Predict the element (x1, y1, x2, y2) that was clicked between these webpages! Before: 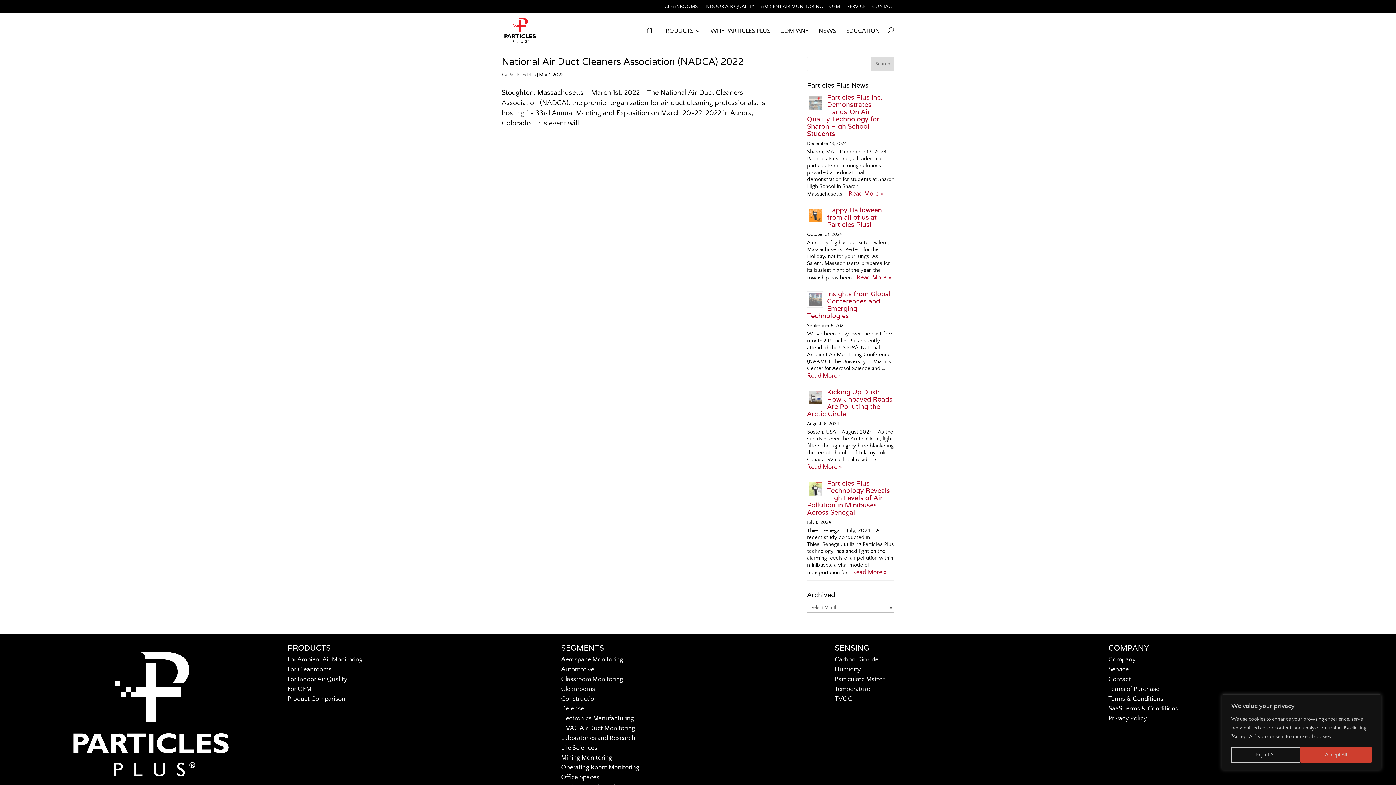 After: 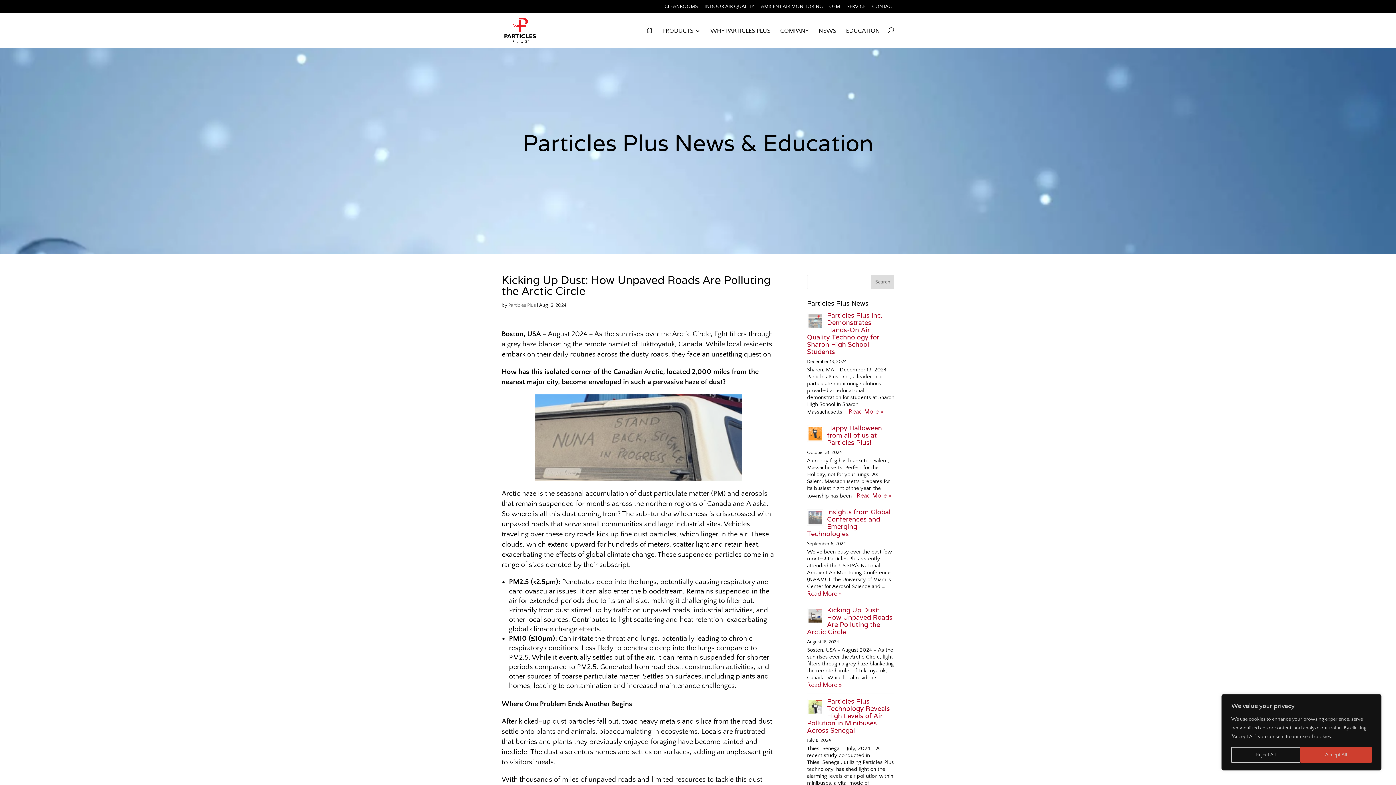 Action: bbox: (807, 388, 892, 418) label: Kicking Up Dust: How Unpaved Roads Are Polluting the Arctic Circle